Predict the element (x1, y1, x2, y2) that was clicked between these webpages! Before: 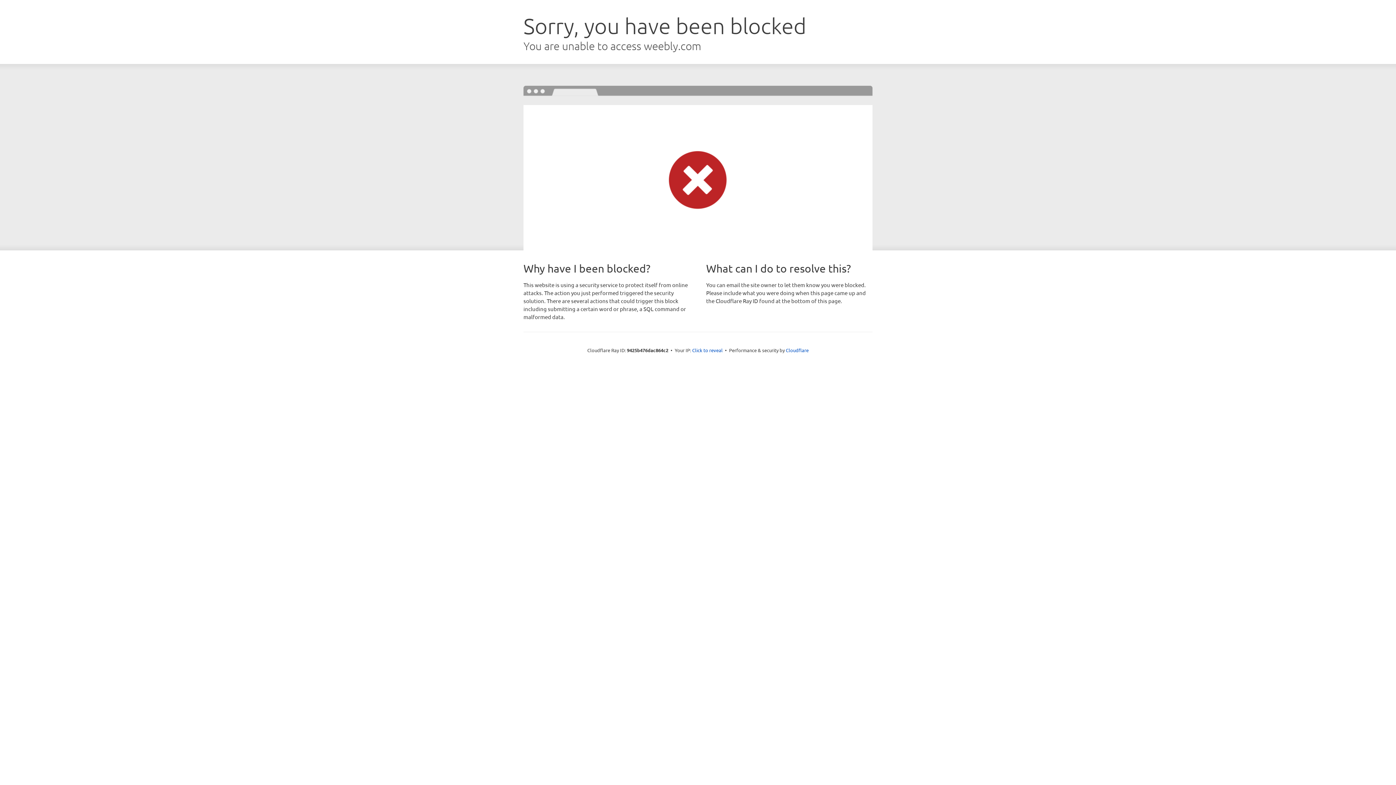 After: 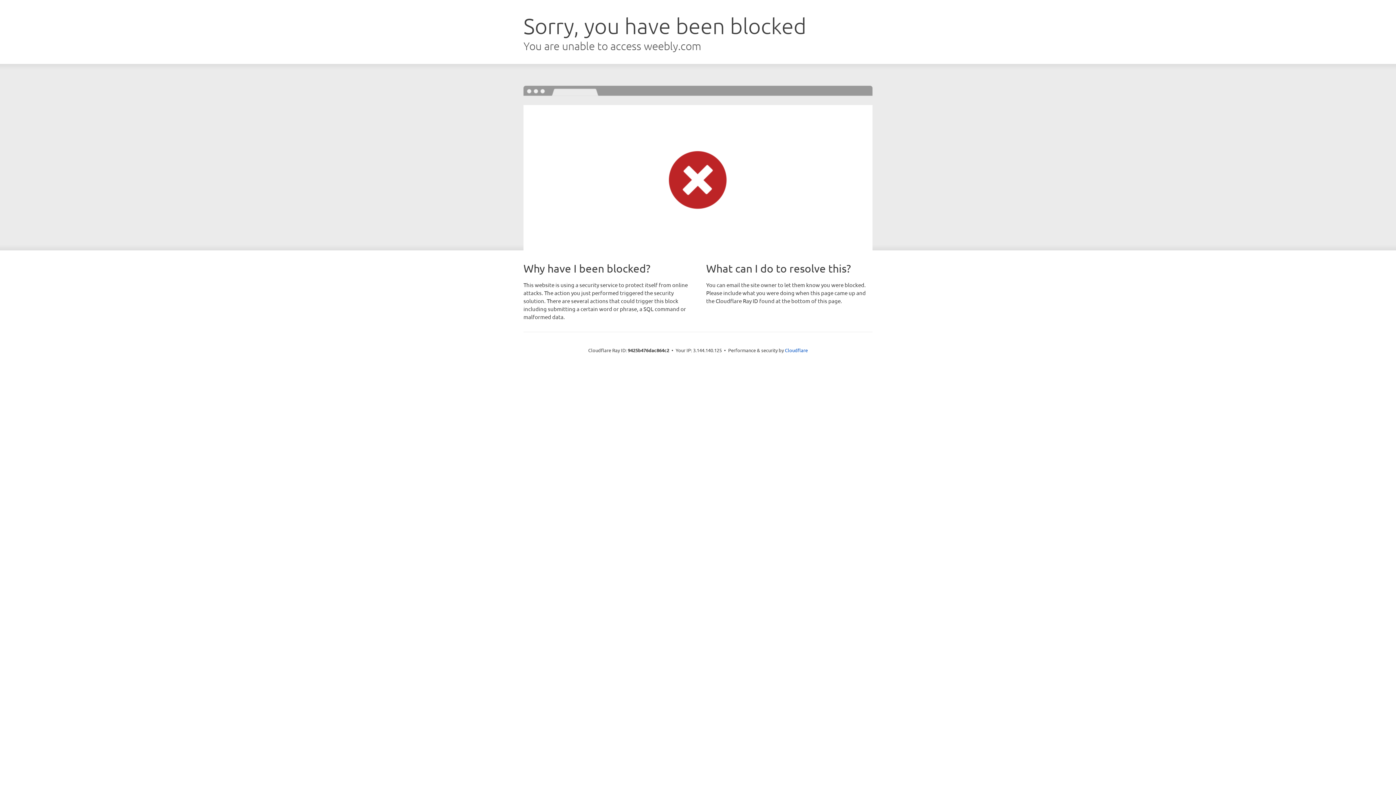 Action: bbox: (692, 346, 722, 353) label: Click to reveal